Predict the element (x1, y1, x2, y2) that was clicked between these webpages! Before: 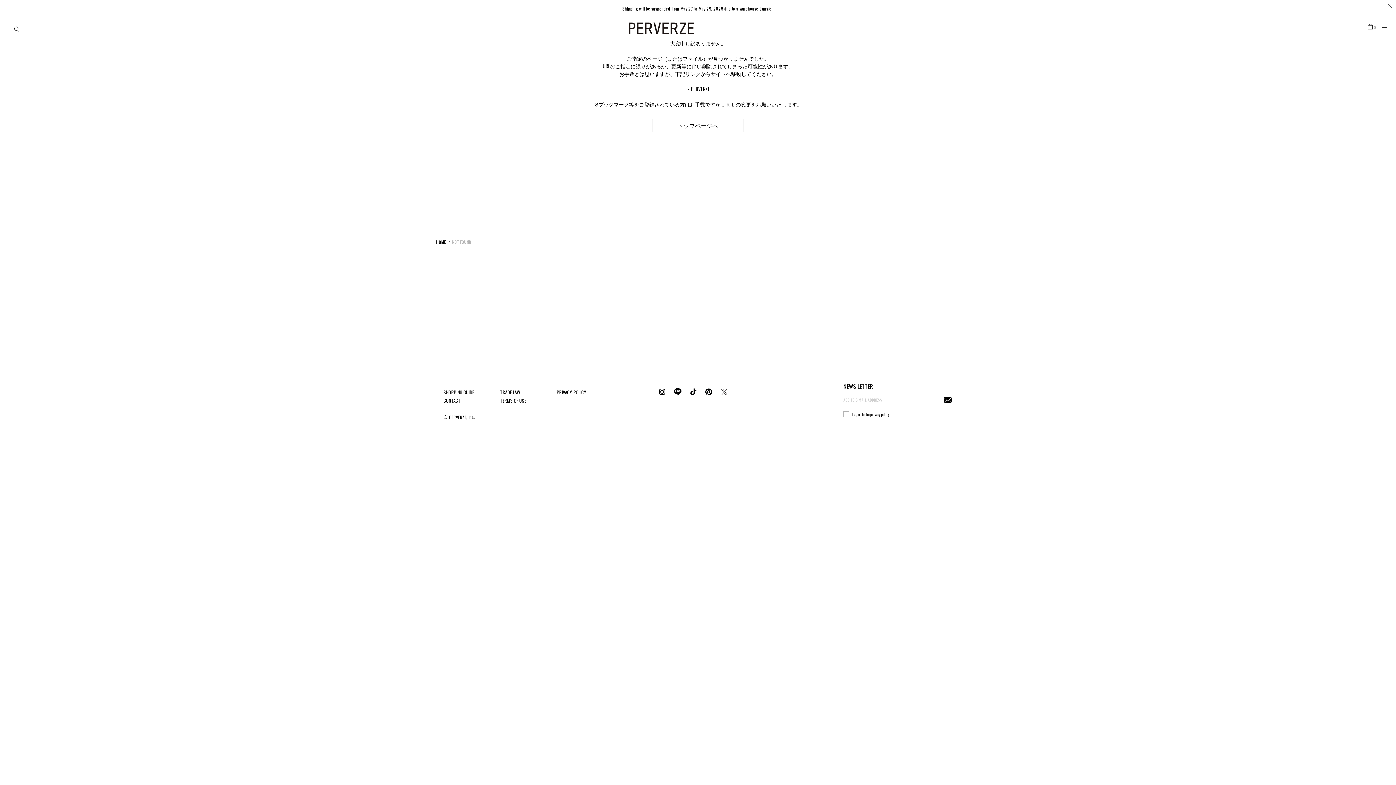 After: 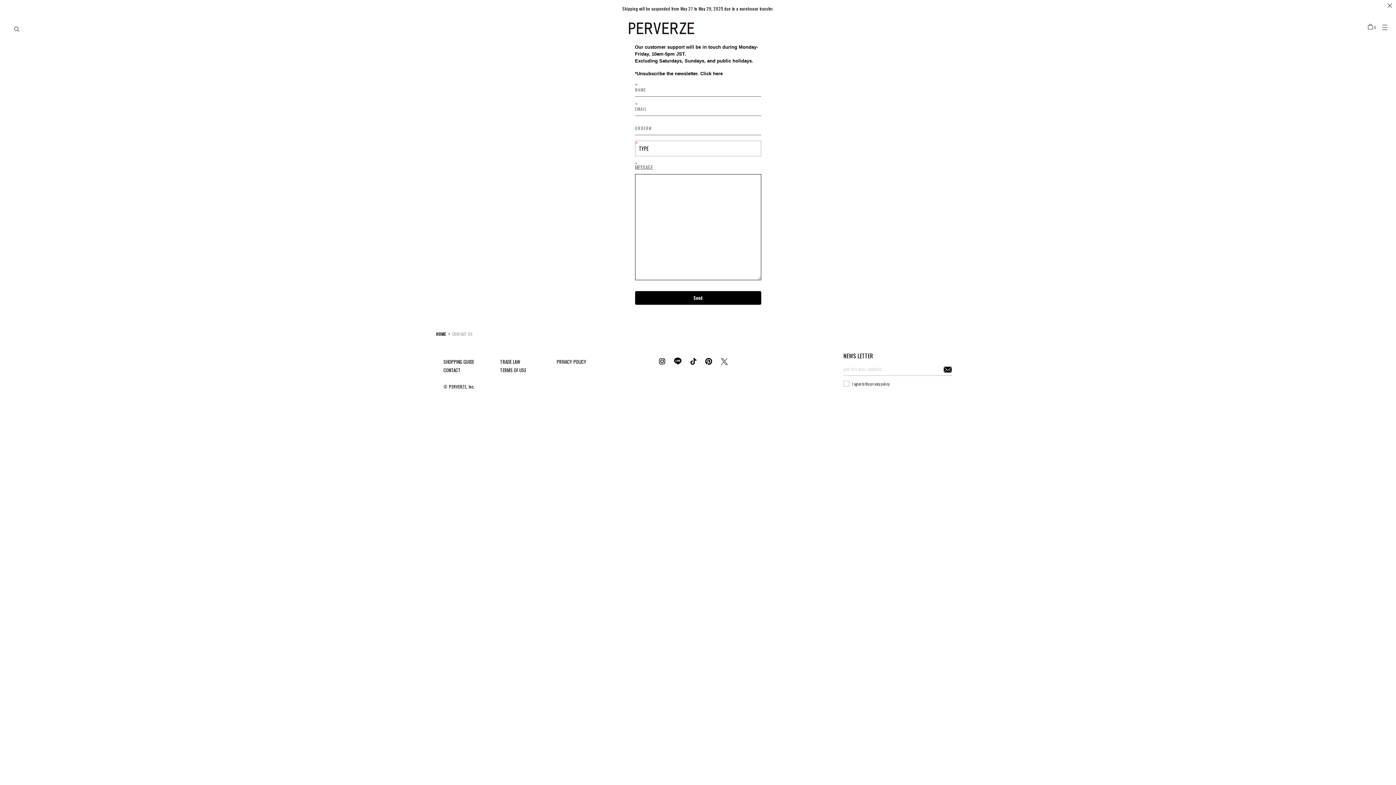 Action: bbox: (443, 397, 460, 404) label: CONTACT